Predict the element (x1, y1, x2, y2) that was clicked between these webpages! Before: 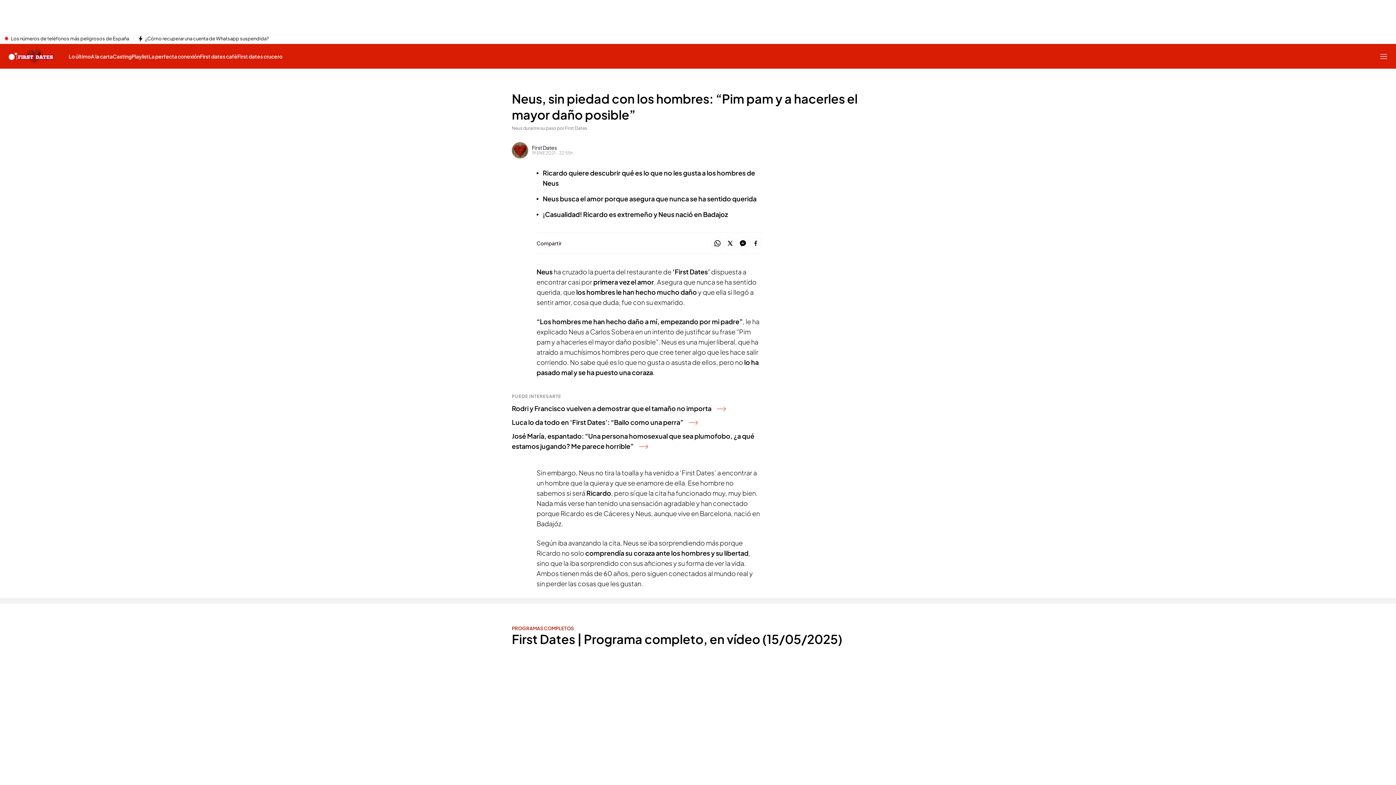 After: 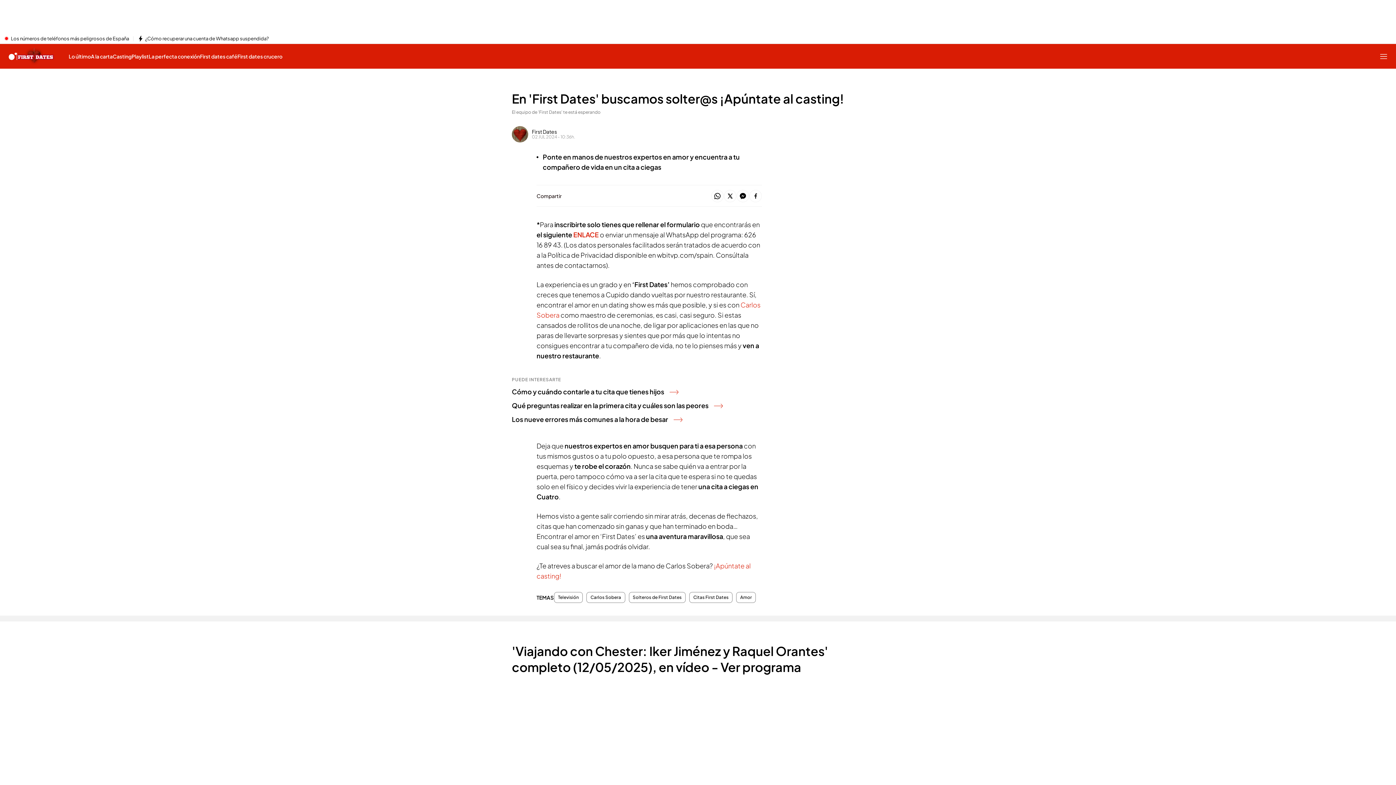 Action: label: Casting bbox: (112, 44, 131, 68)